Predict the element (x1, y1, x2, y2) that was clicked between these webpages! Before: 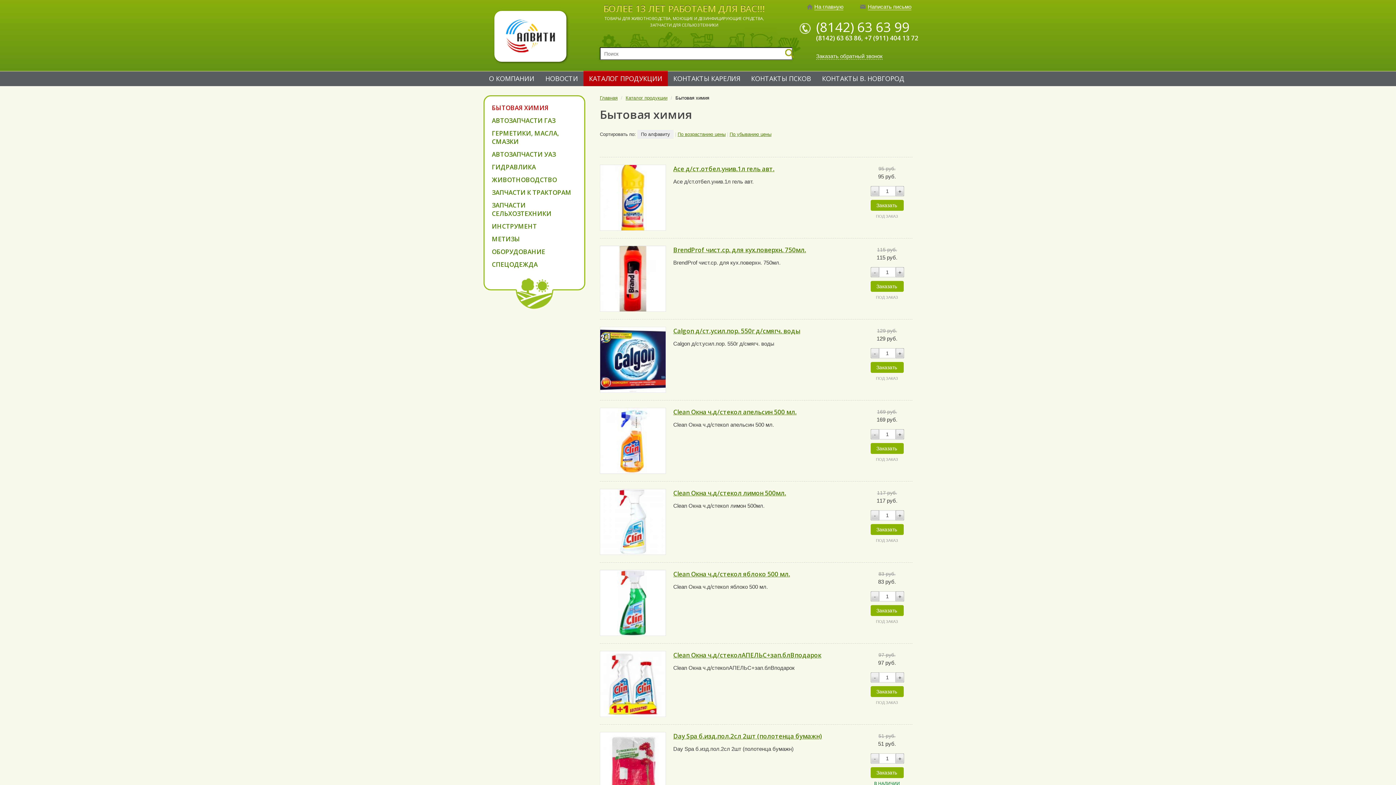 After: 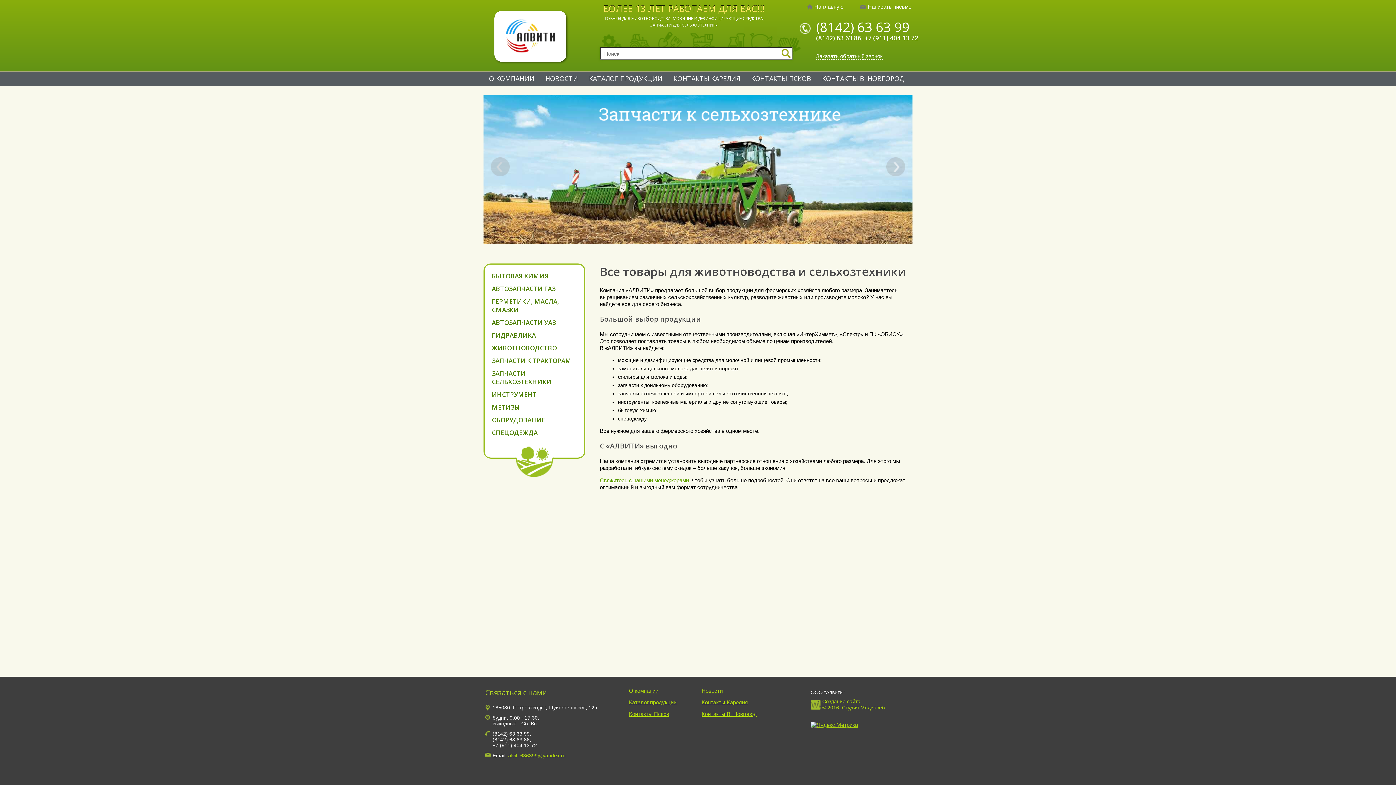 Action: label: На главную bbox: (806, 3, 843, 9)